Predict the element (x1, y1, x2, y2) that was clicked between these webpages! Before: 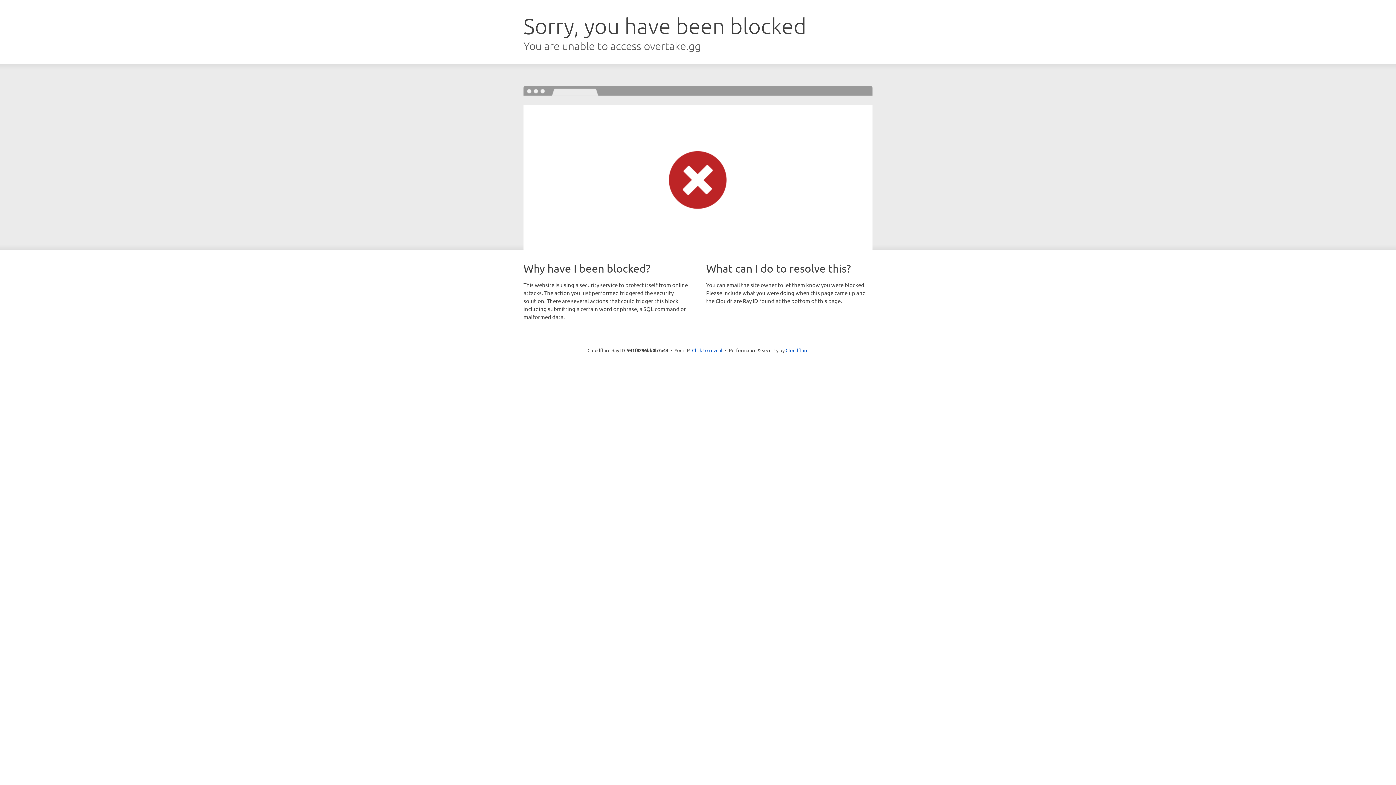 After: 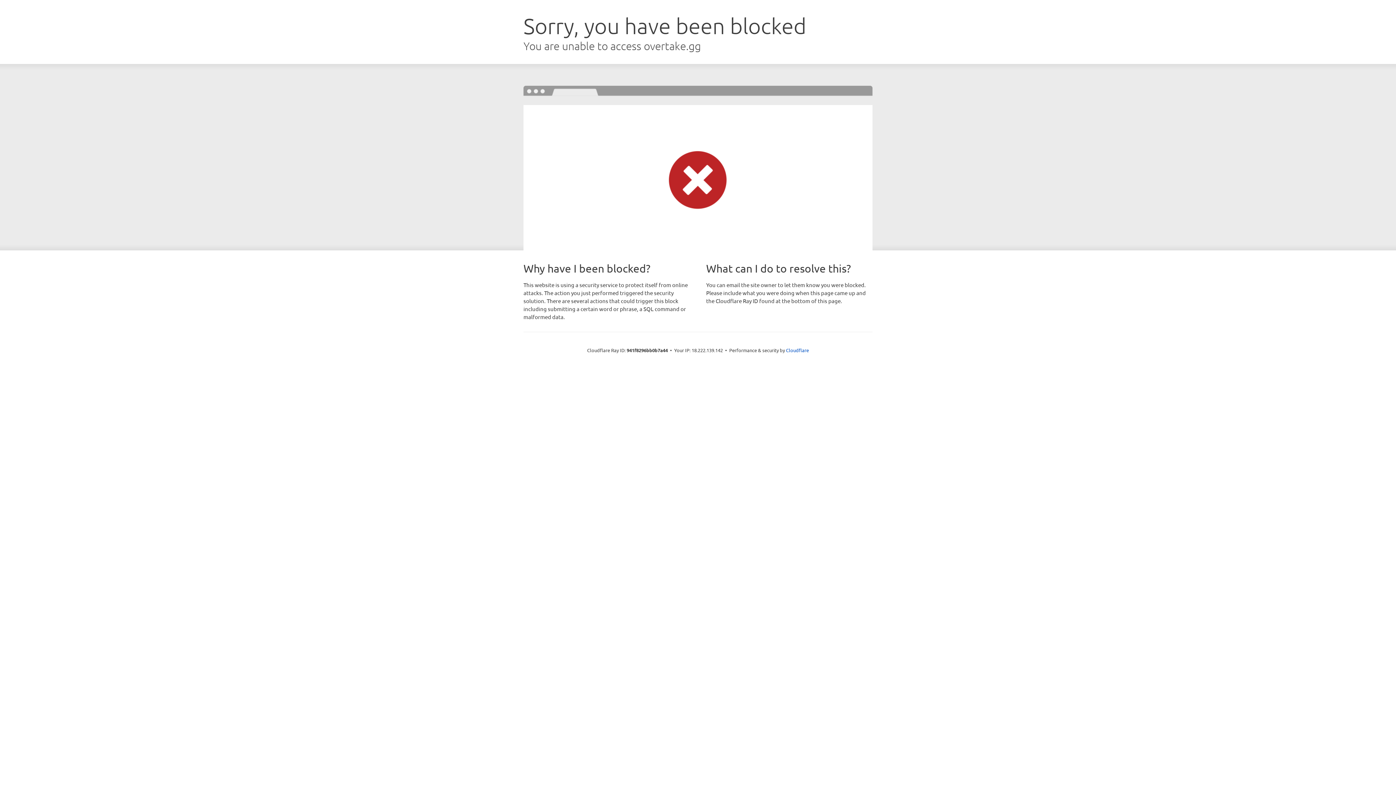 Action: label: Click to reveal bbox: (692, 346, 722, 353)